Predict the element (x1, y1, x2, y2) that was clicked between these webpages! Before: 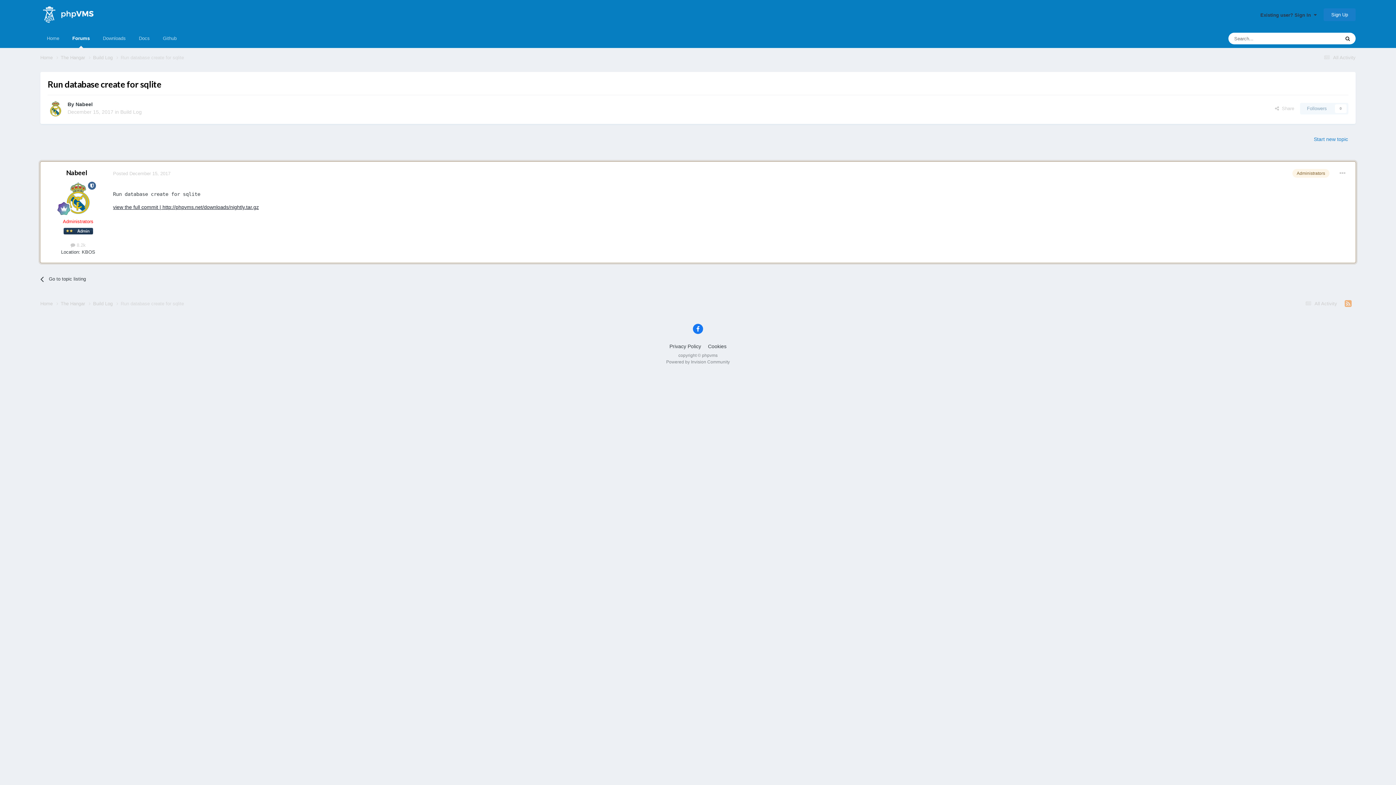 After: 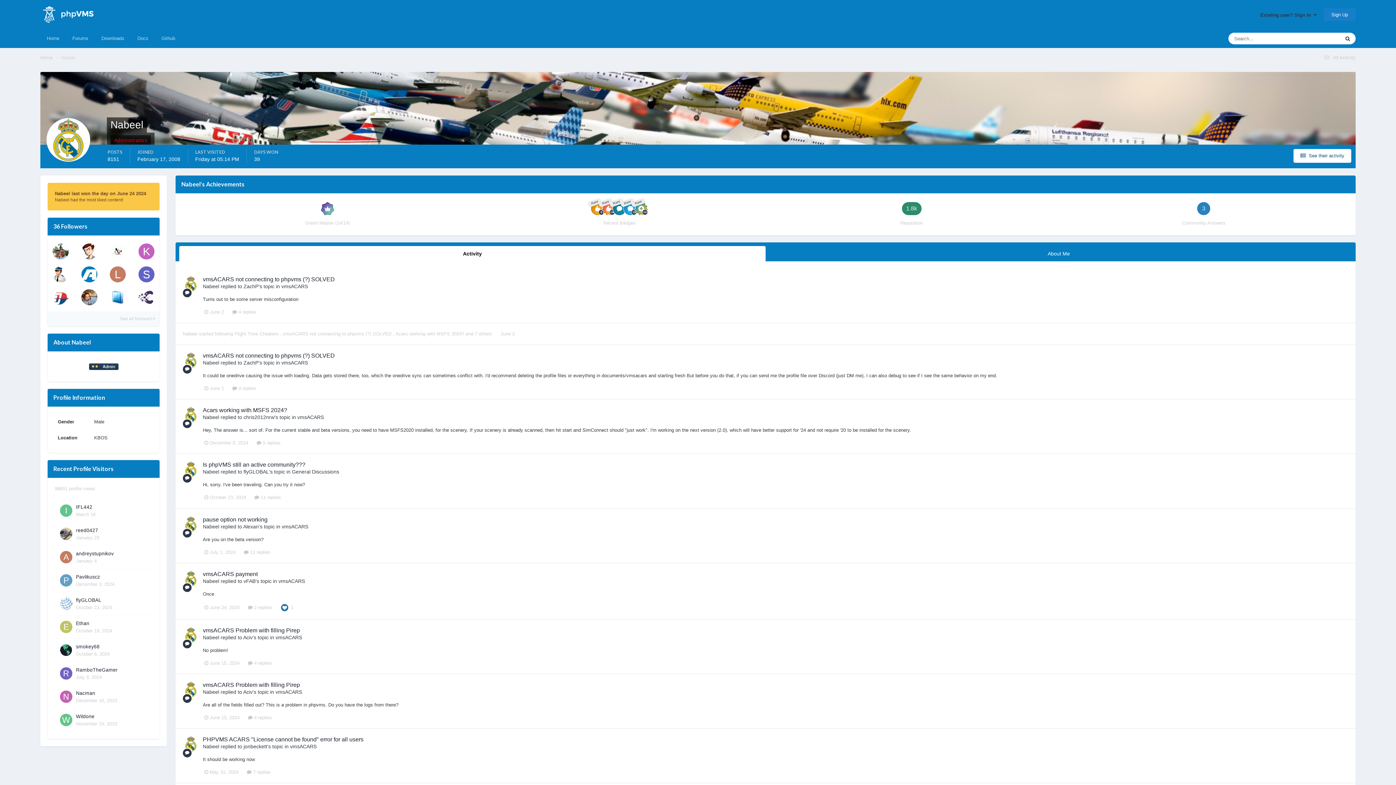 Action: bbox: (66, 168, 87, 176) label: Nabeel